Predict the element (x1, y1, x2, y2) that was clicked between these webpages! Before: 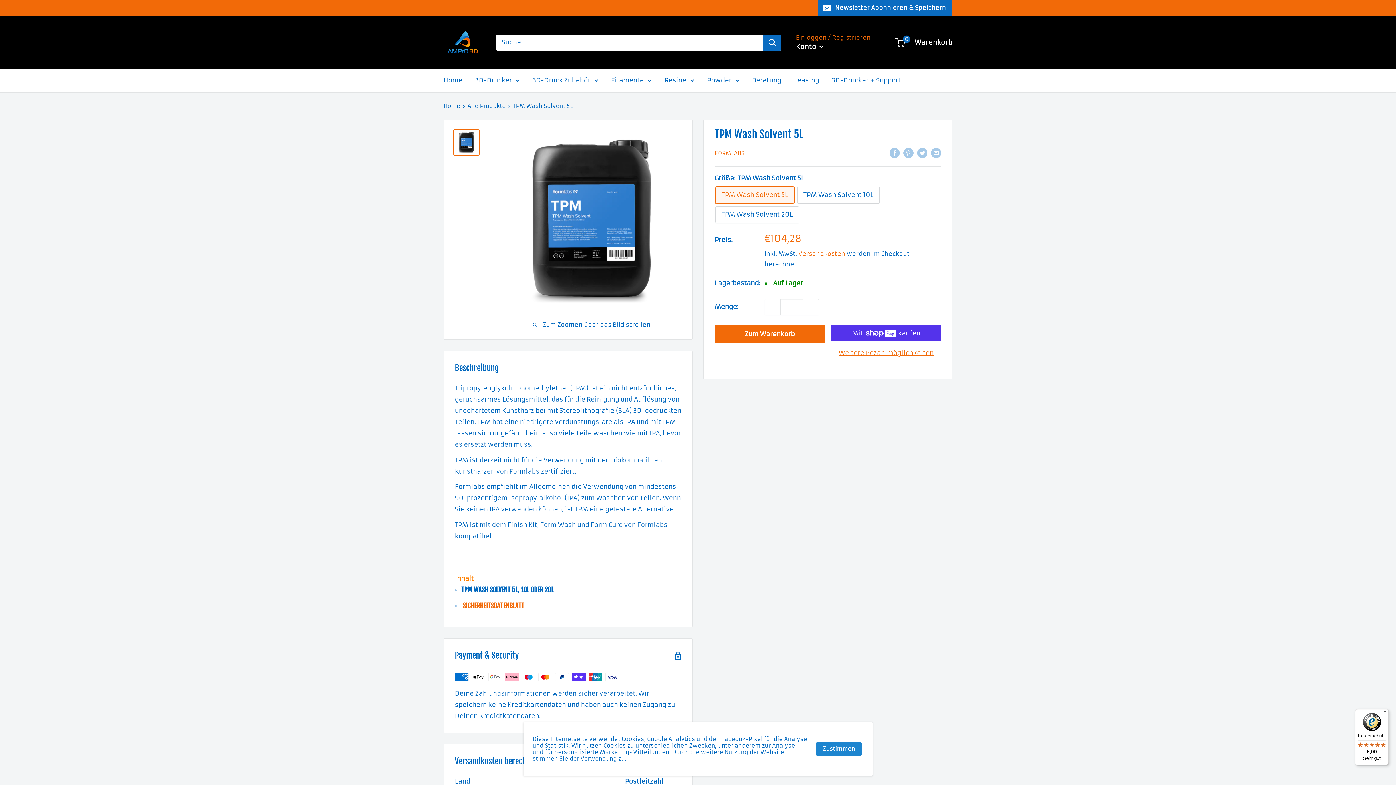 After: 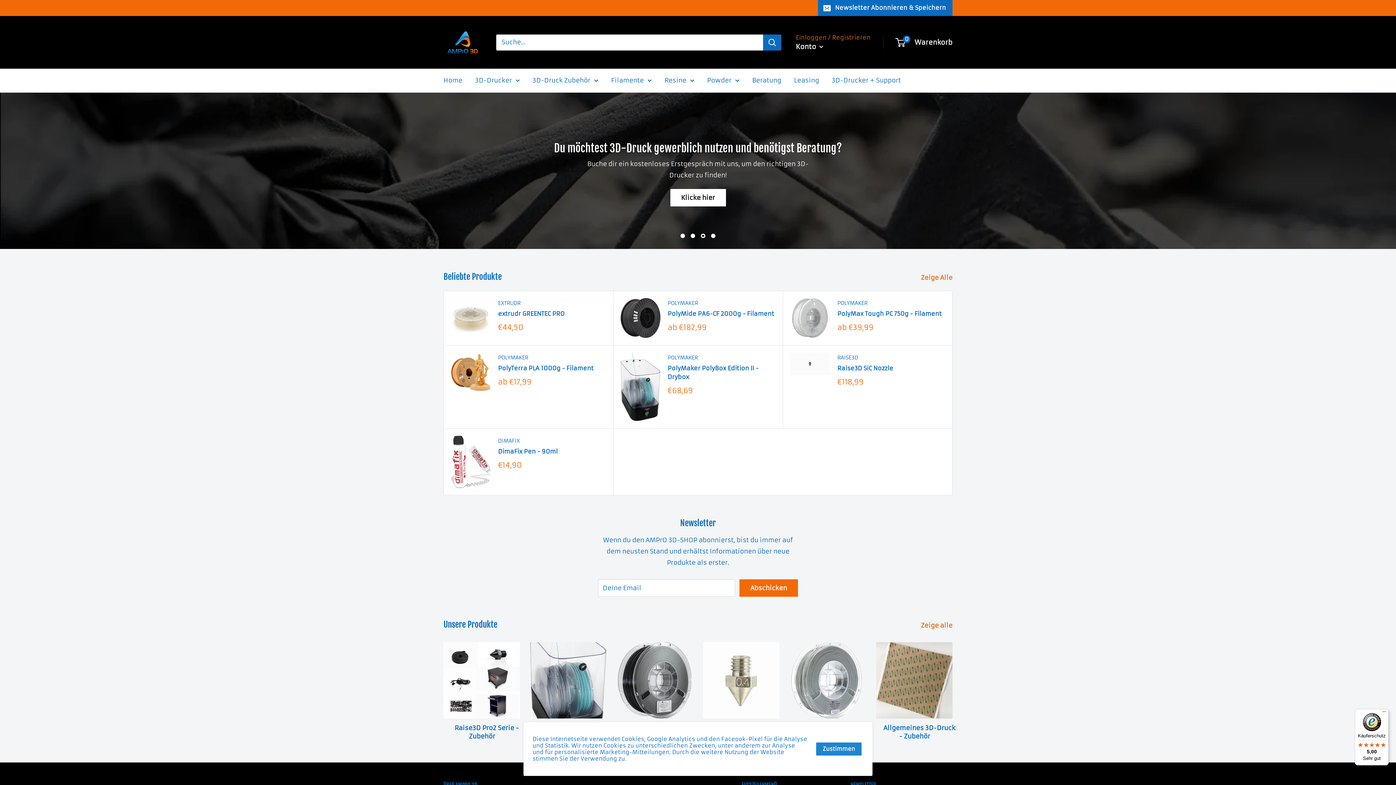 Action: bbox: (443, 102, 460, 109) label: Home